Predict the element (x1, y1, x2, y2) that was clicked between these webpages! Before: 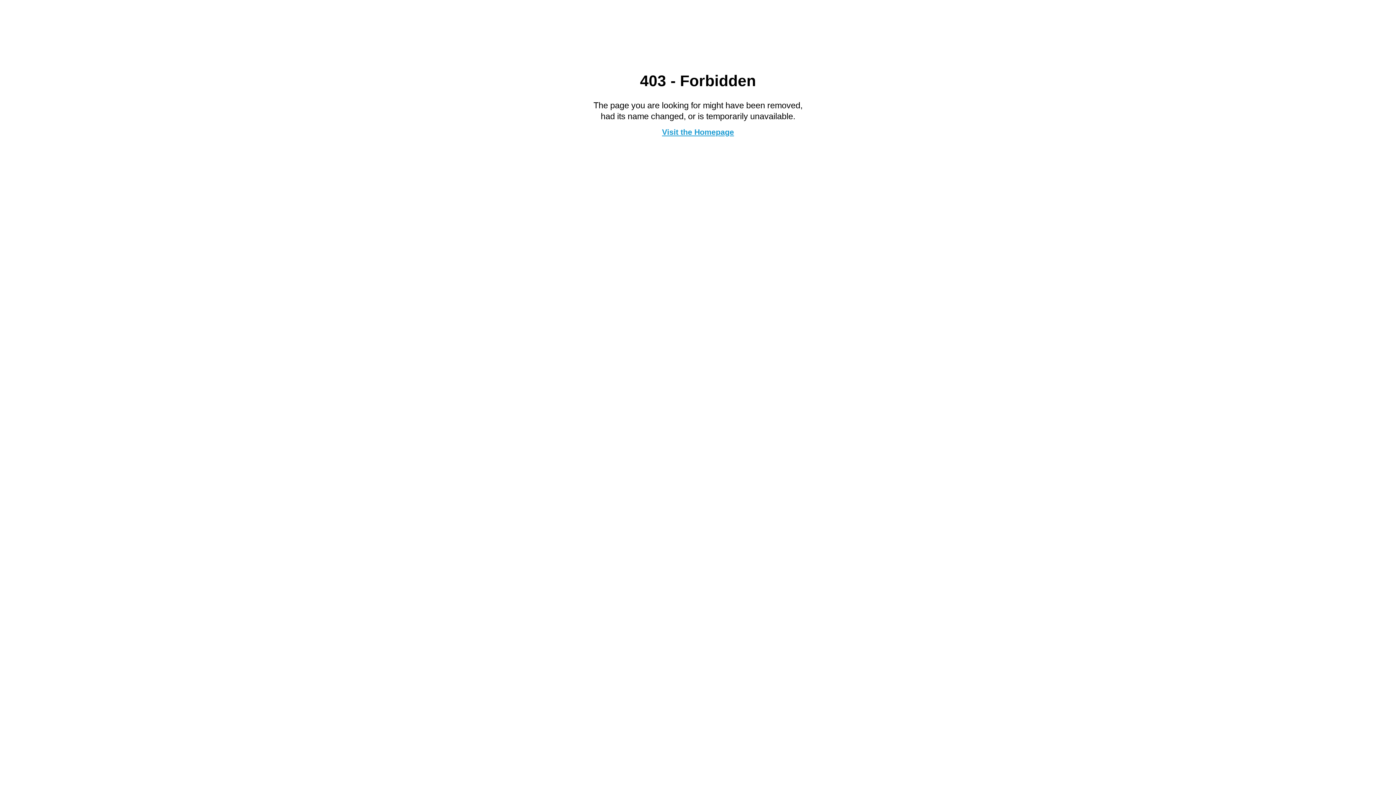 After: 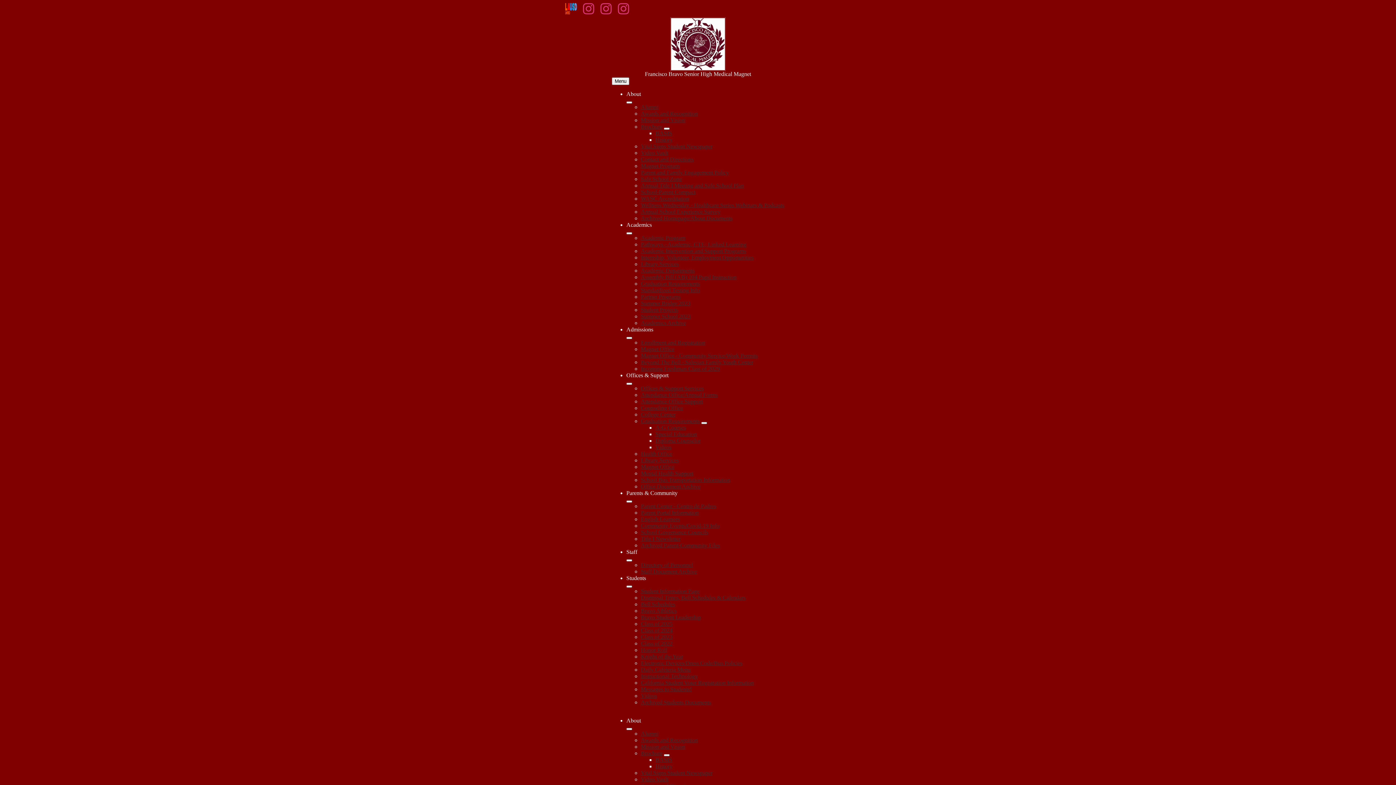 Action: bbox: (662, 127, 734, 136) label: Visit the Homepage